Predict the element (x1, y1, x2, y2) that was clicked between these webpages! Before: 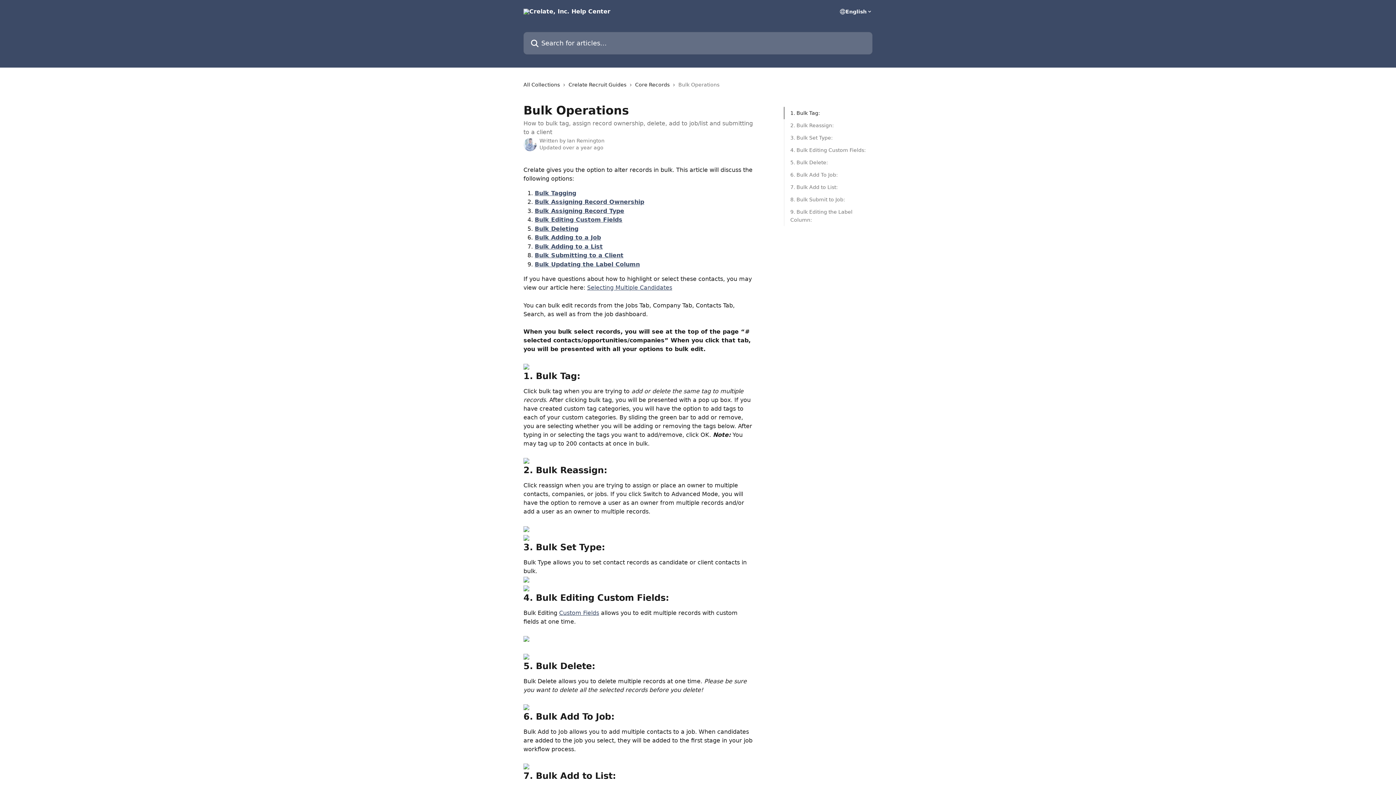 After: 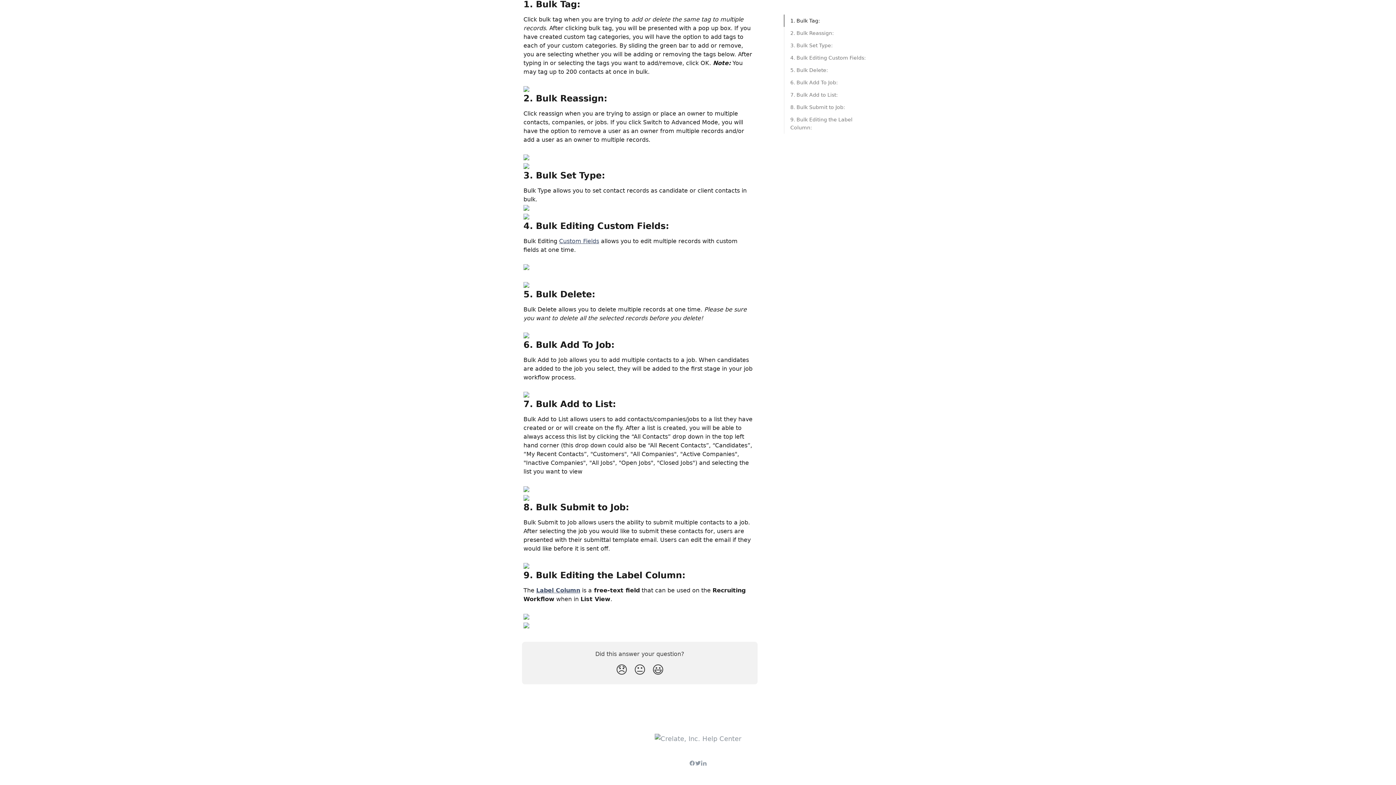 Action: label: Bulk Assigning Record Ownership bbox: (534, 198, 644, 205)